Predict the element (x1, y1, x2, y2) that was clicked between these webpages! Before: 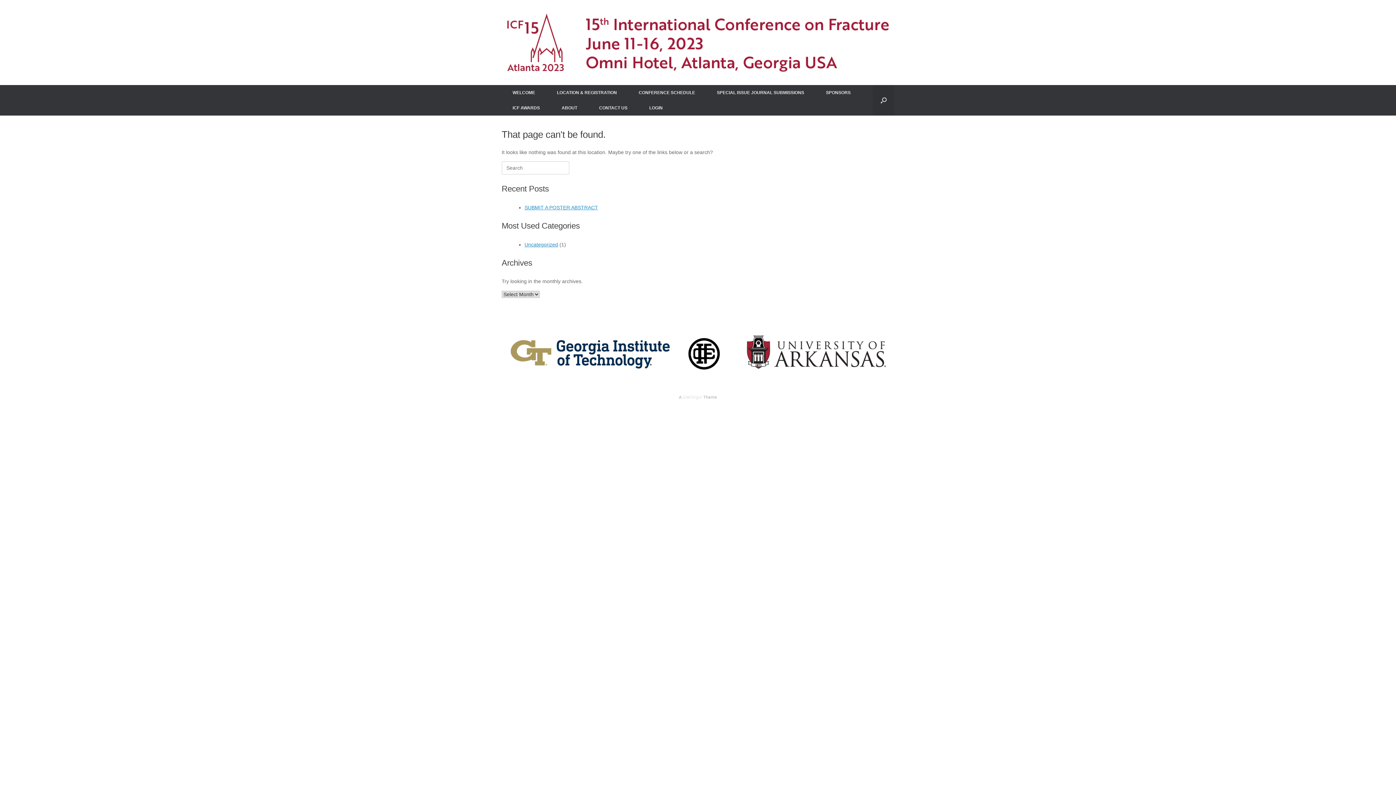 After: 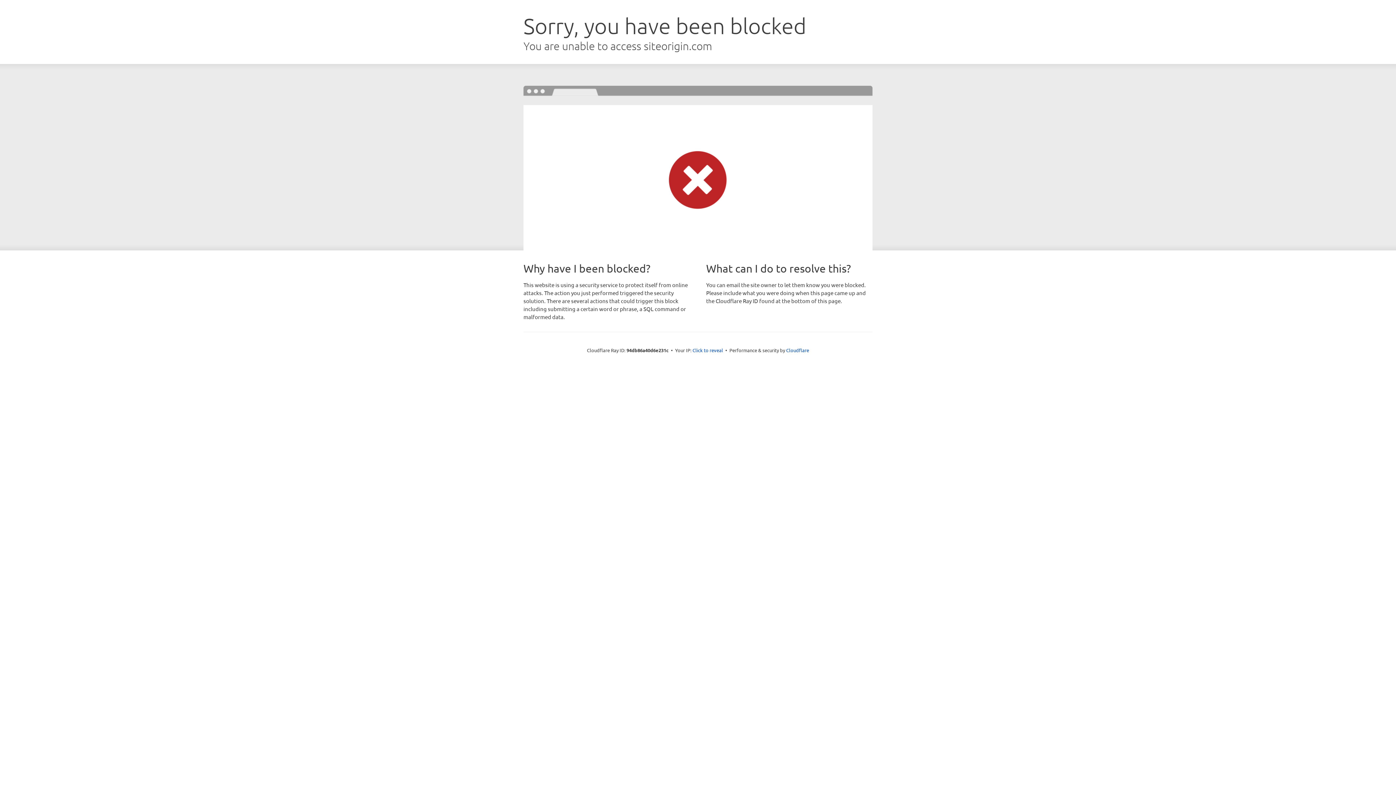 Action: bbox: (682, 395, 702, 399) label: SiteOrigin